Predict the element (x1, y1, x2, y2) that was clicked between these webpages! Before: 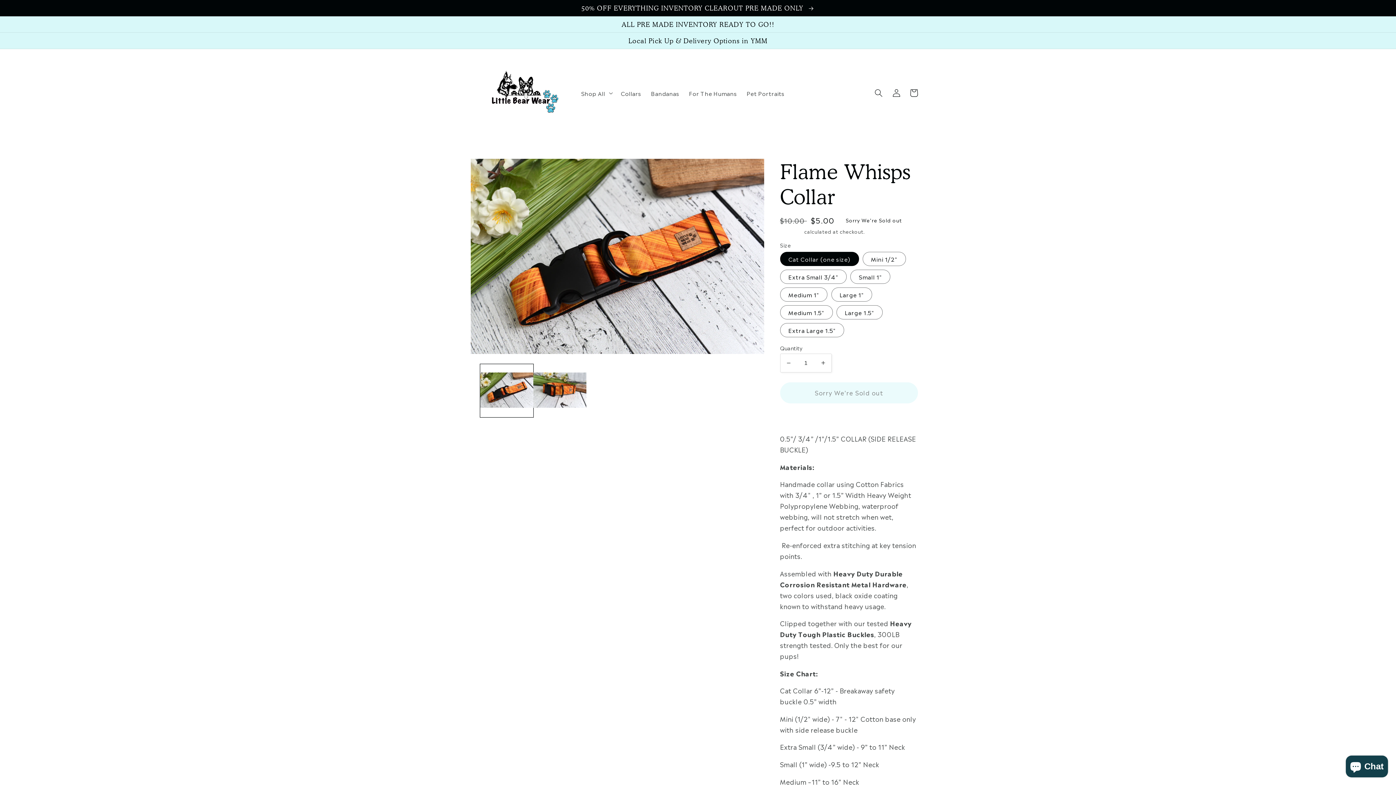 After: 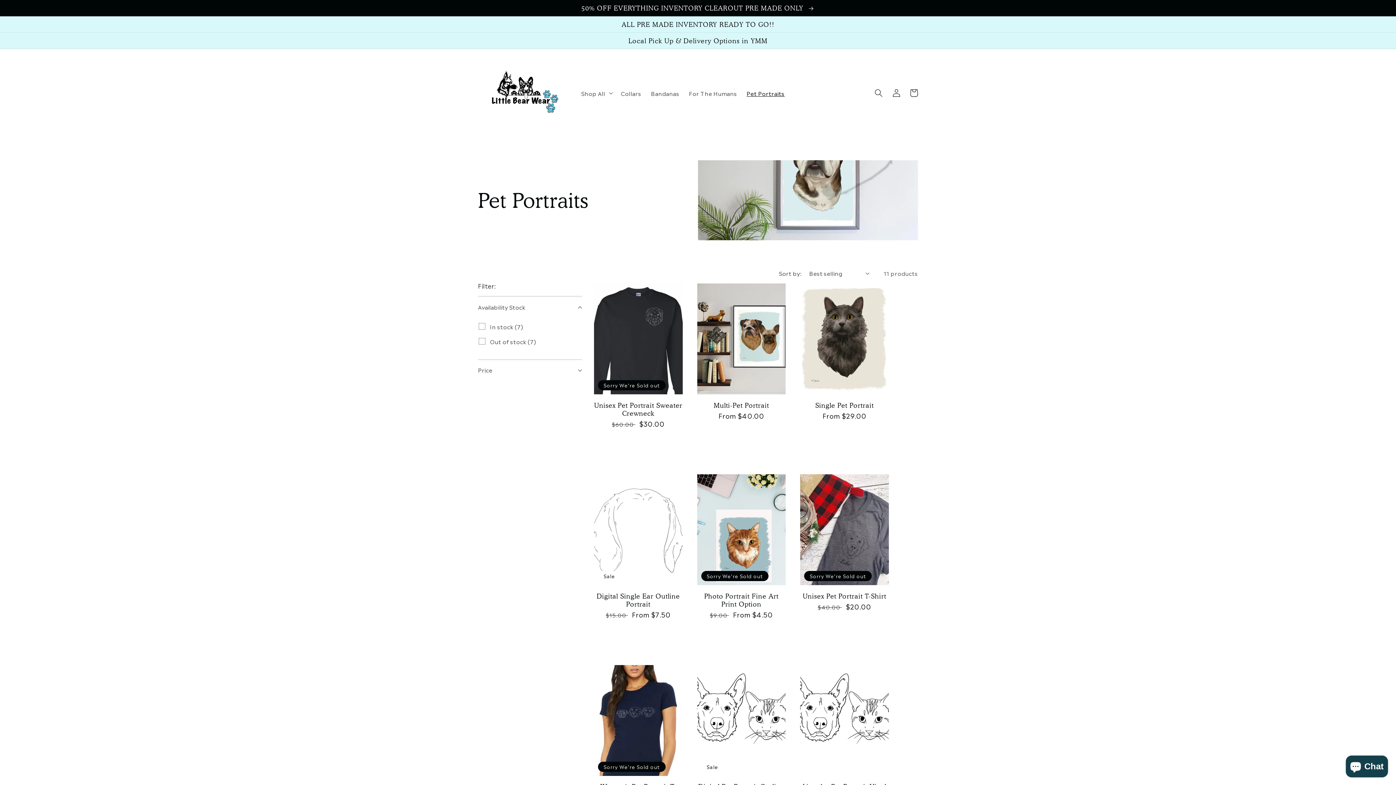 Action: bbox: (742, 84, 789, 101) label: Pet Portraits